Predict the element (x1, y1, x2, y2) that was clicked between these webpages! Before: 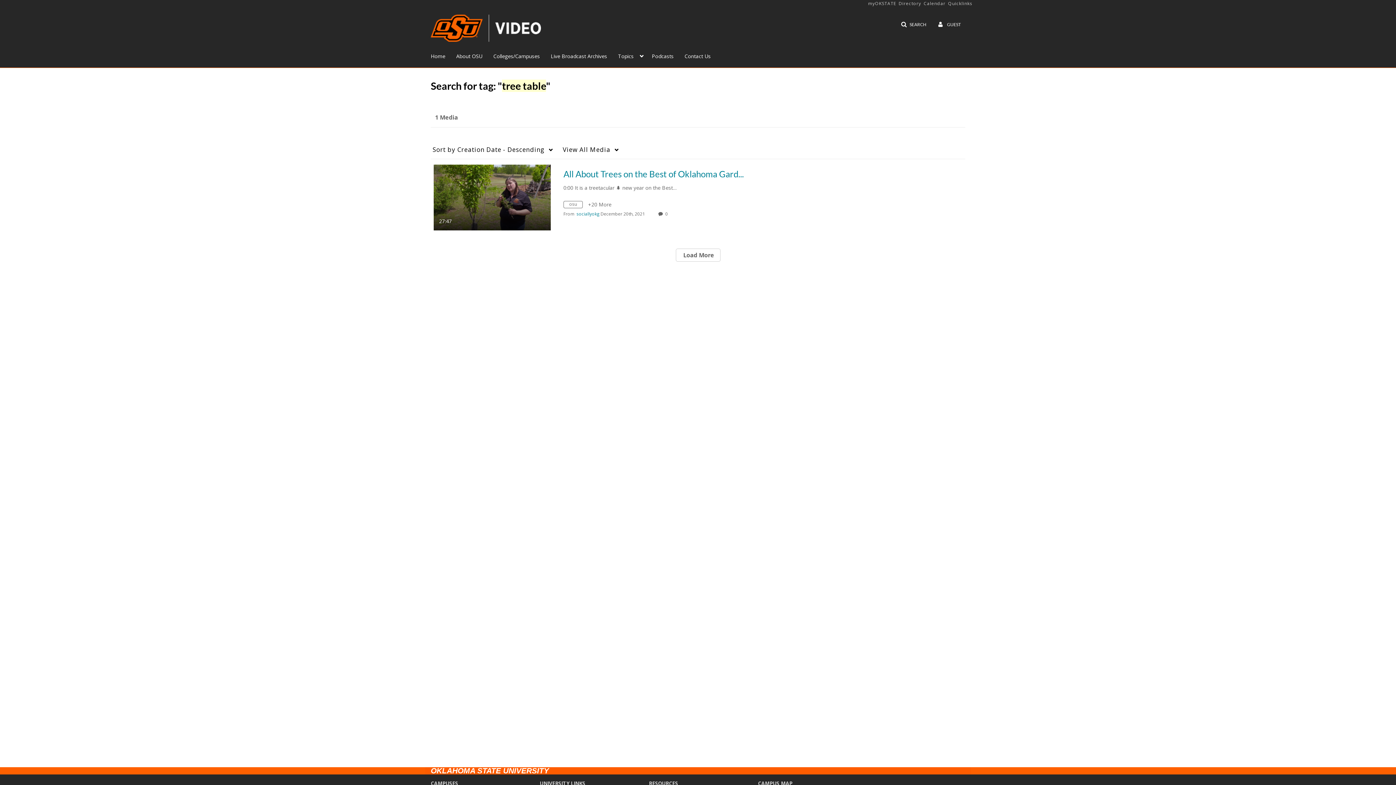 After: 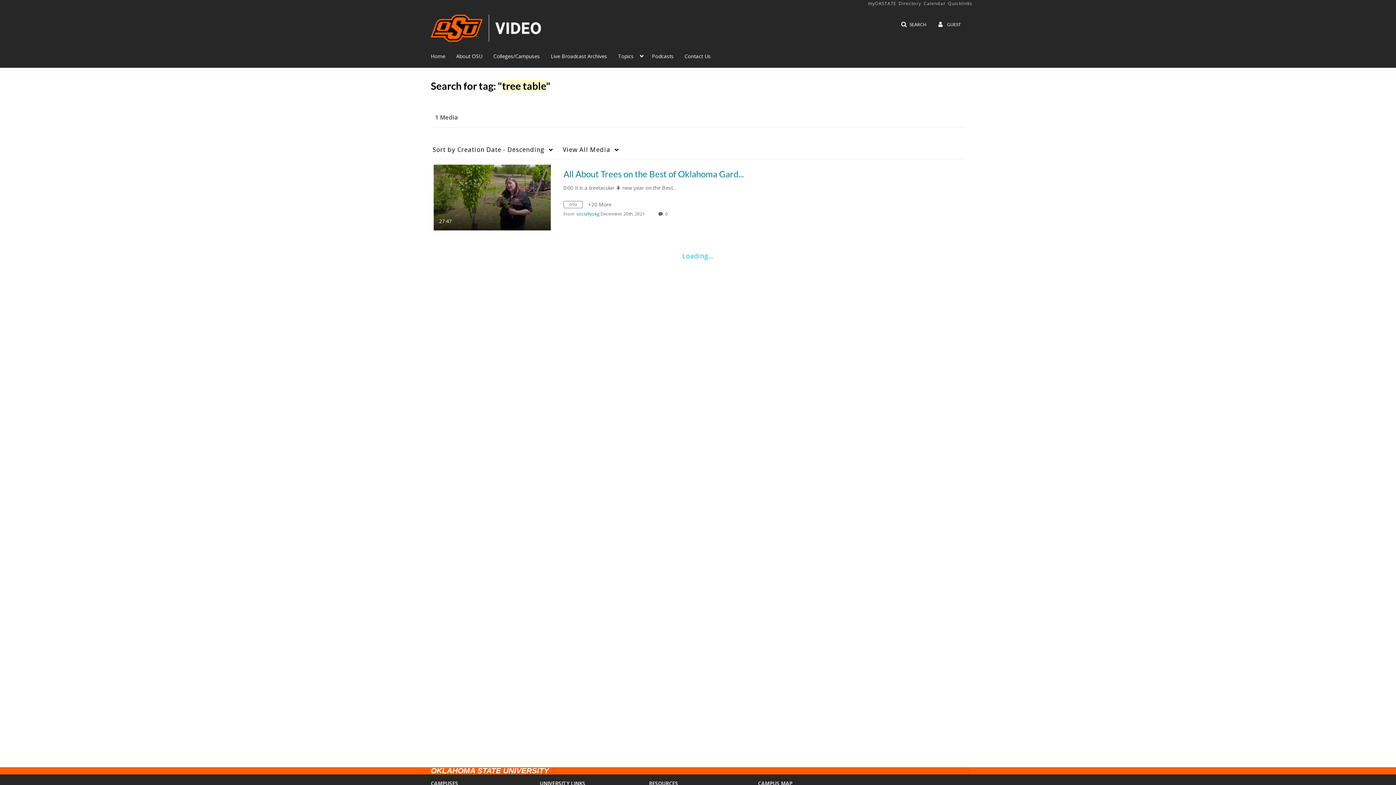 Action: label:  Load More bbox: (675, 248, 720, 261)